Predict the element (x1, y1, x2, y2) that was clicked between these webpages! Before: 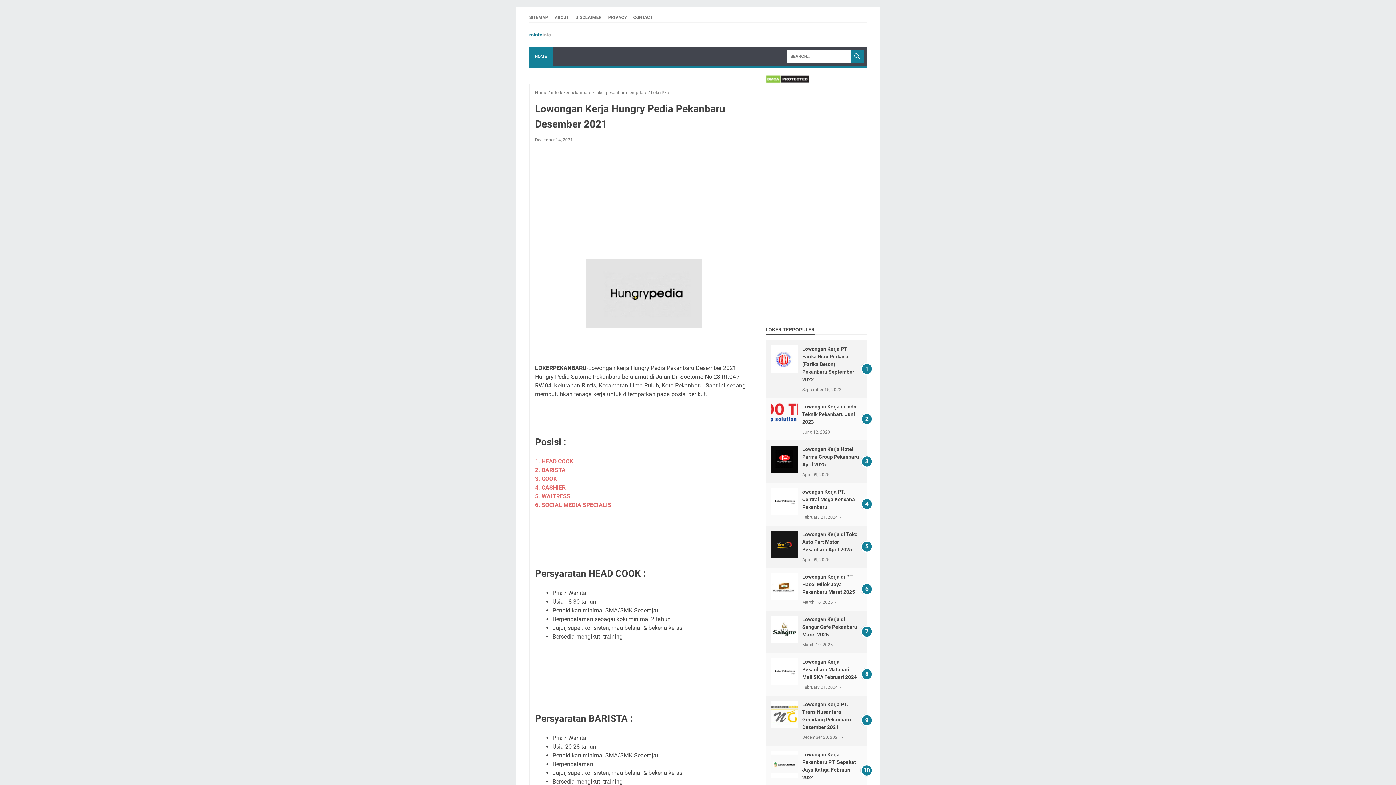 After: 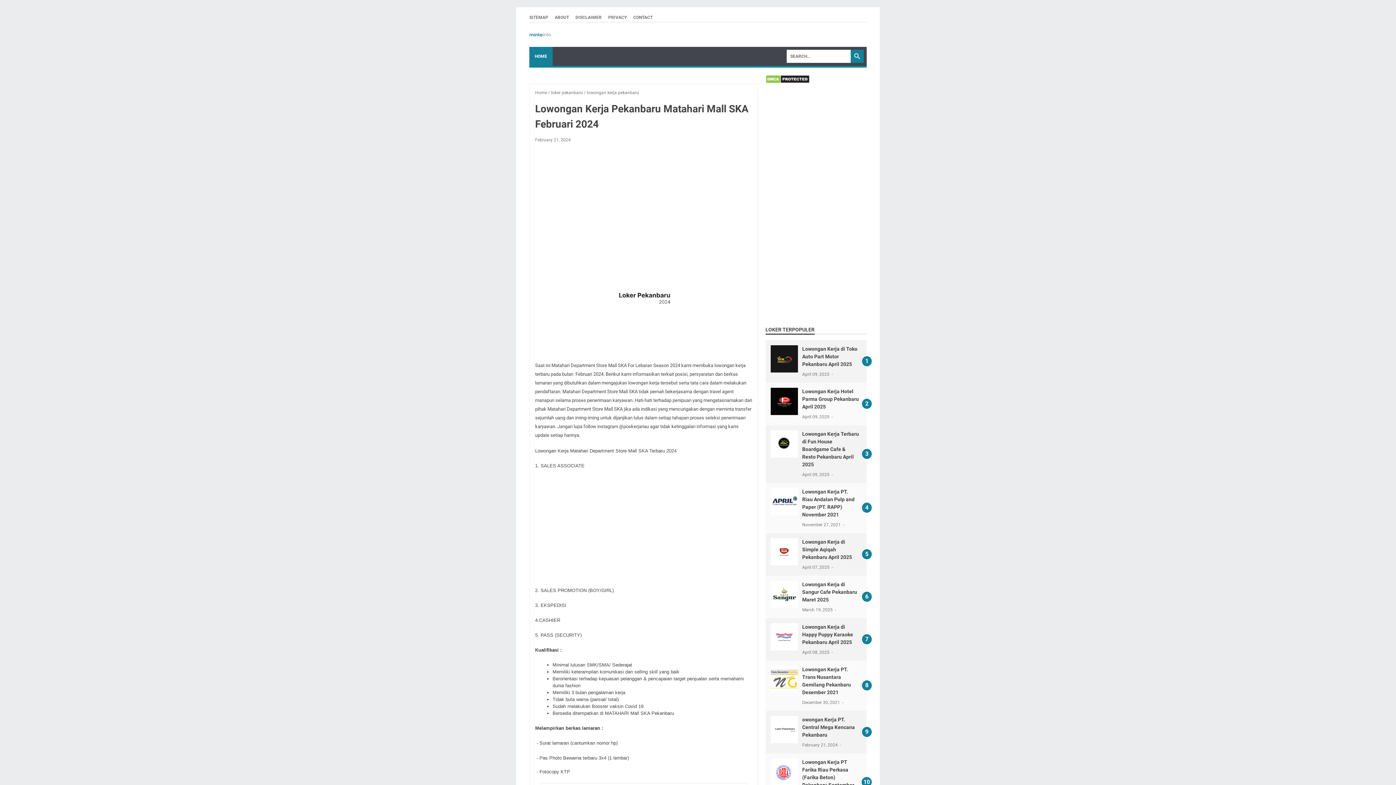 Action: bbox: (802, 659, 856, 680) label: Lowongan Kerja Pekanbaru Matahari Mall SKA Februari 2024